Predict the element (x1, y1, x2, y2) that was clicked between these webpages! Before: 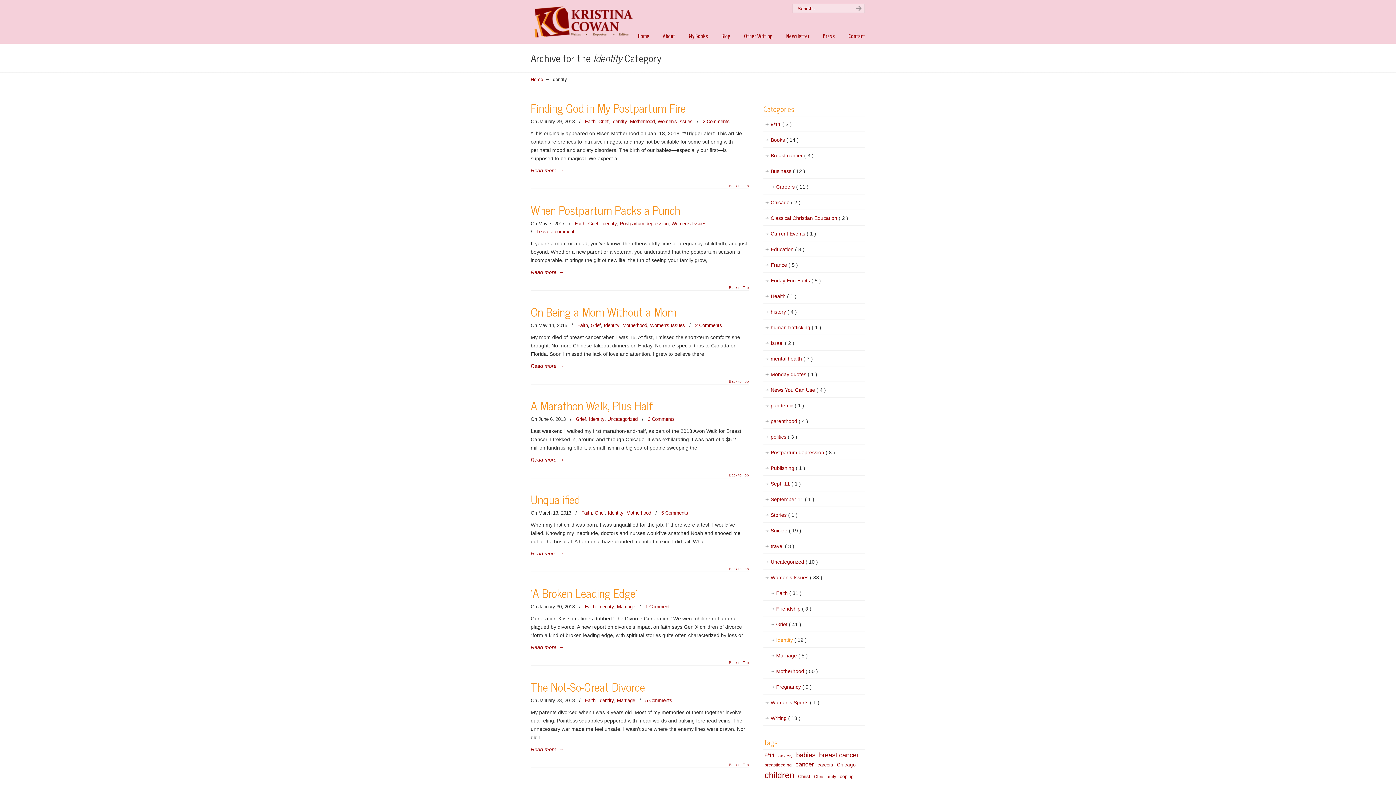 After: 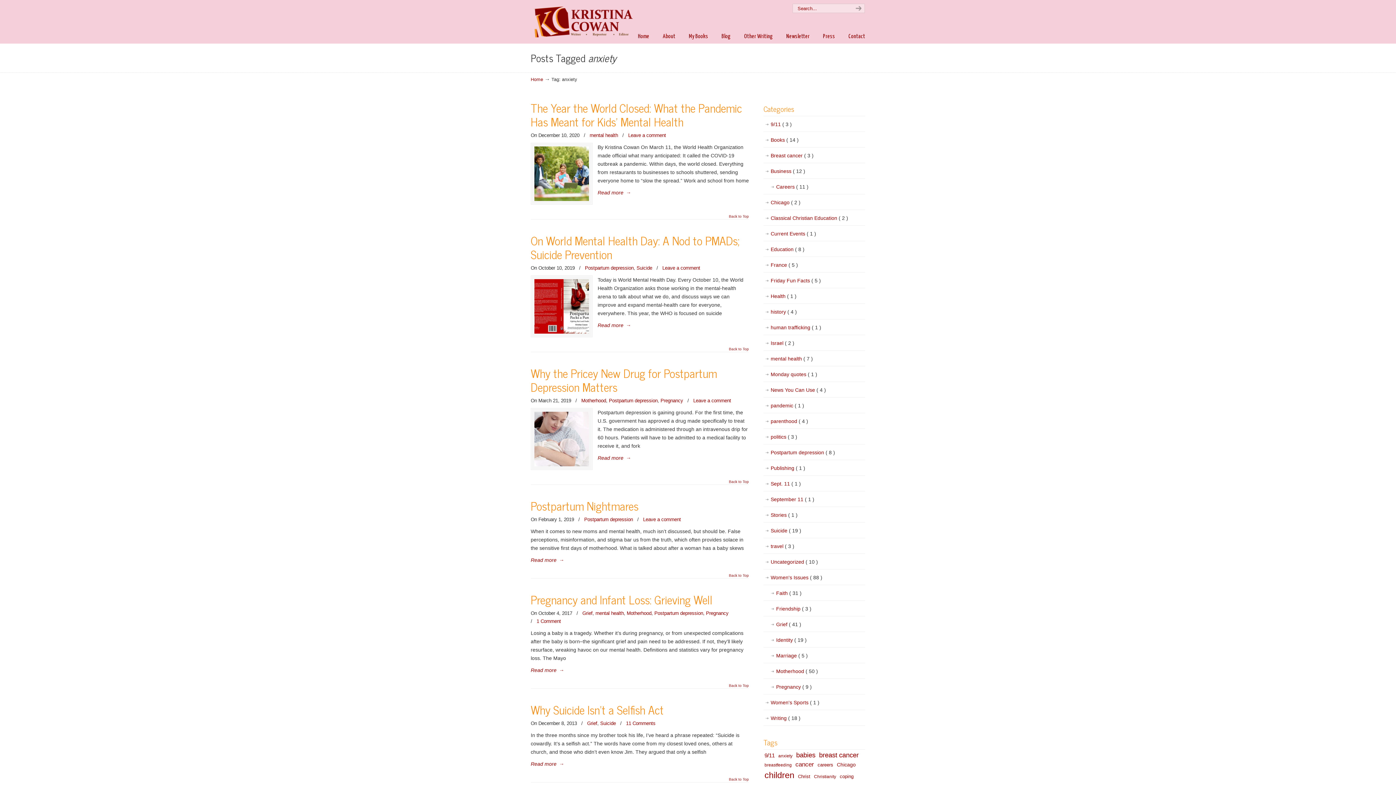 Action: bbox: (777, 752, 793, 760) label: anxiety (6 items)